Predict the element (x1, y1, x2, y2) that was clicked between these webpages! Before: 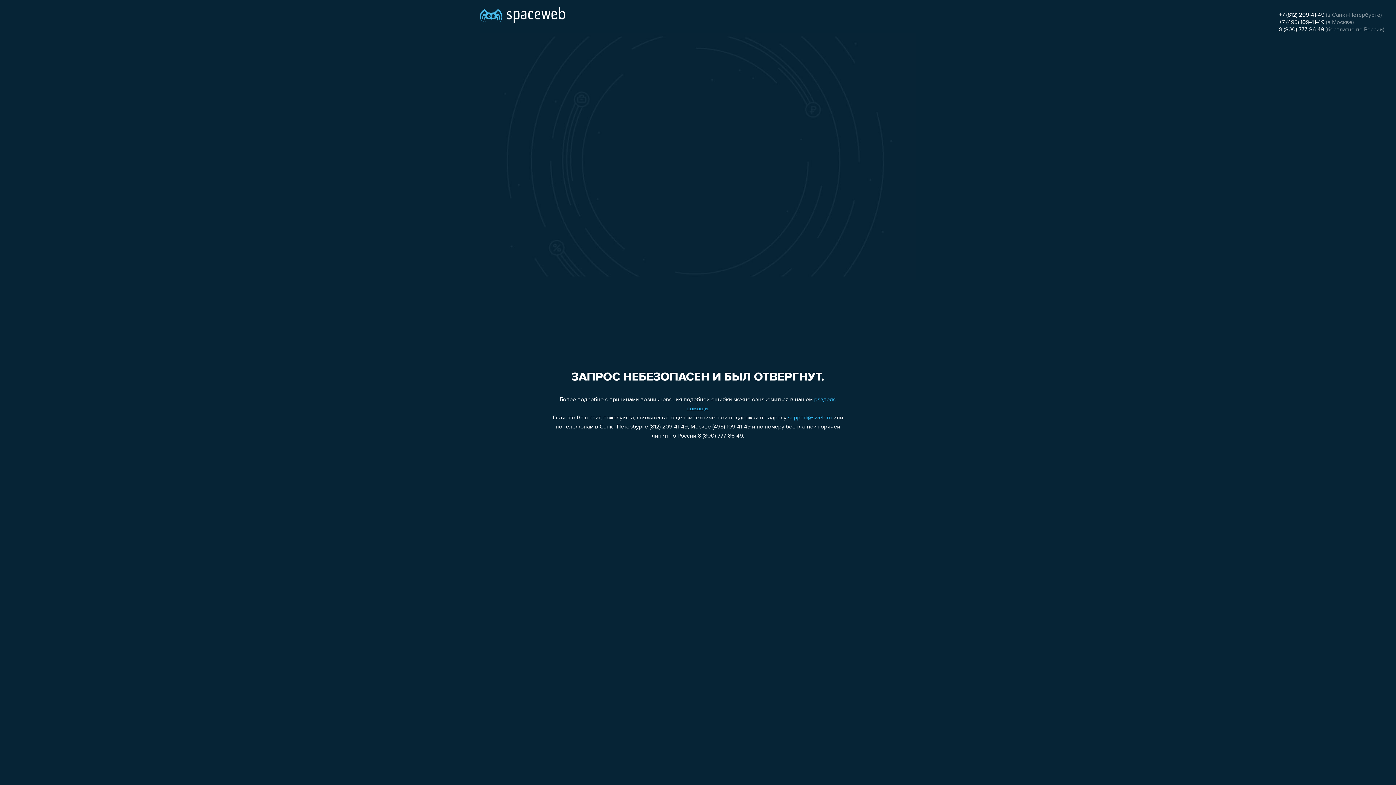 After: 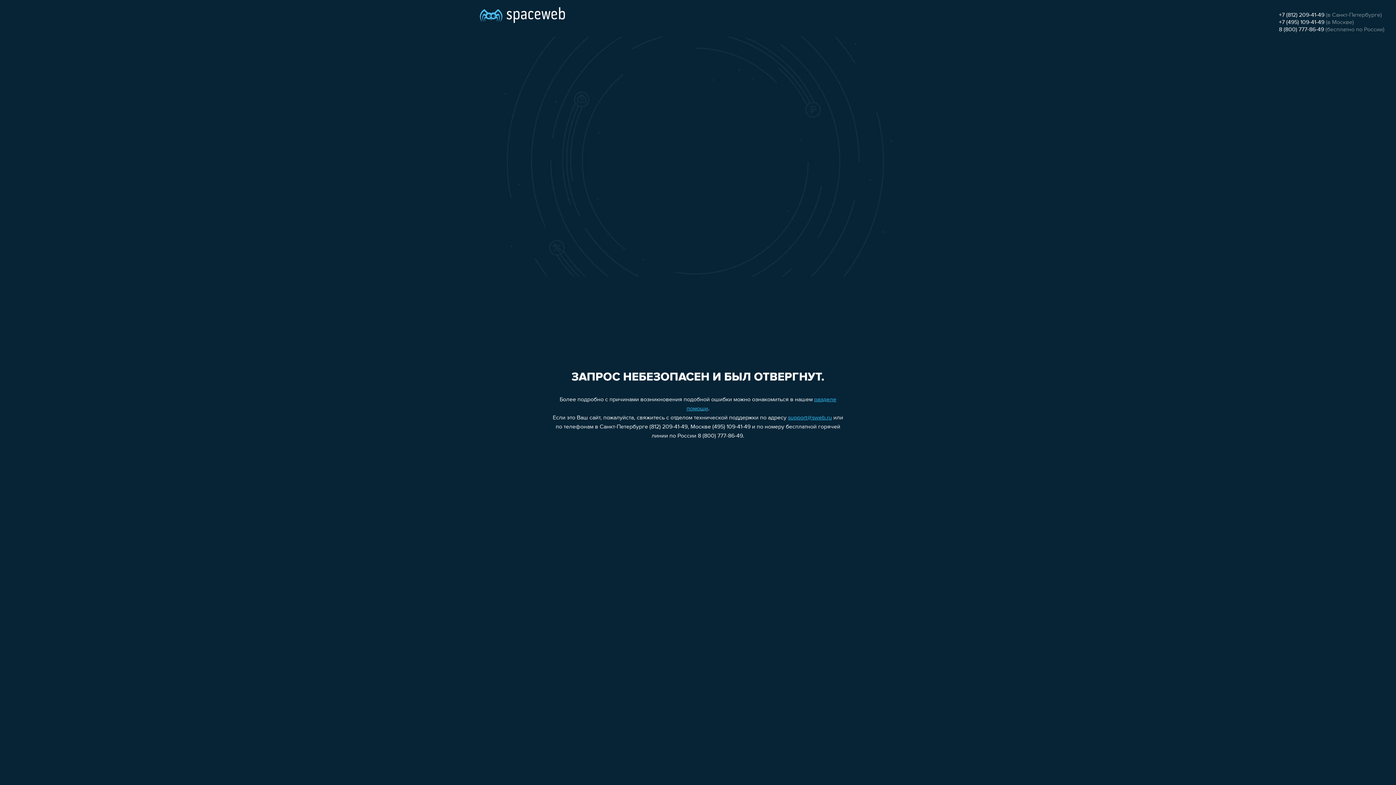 Action: label: +7 (495) 109-41-49 bbox: (1279, 19, 1324, 25)